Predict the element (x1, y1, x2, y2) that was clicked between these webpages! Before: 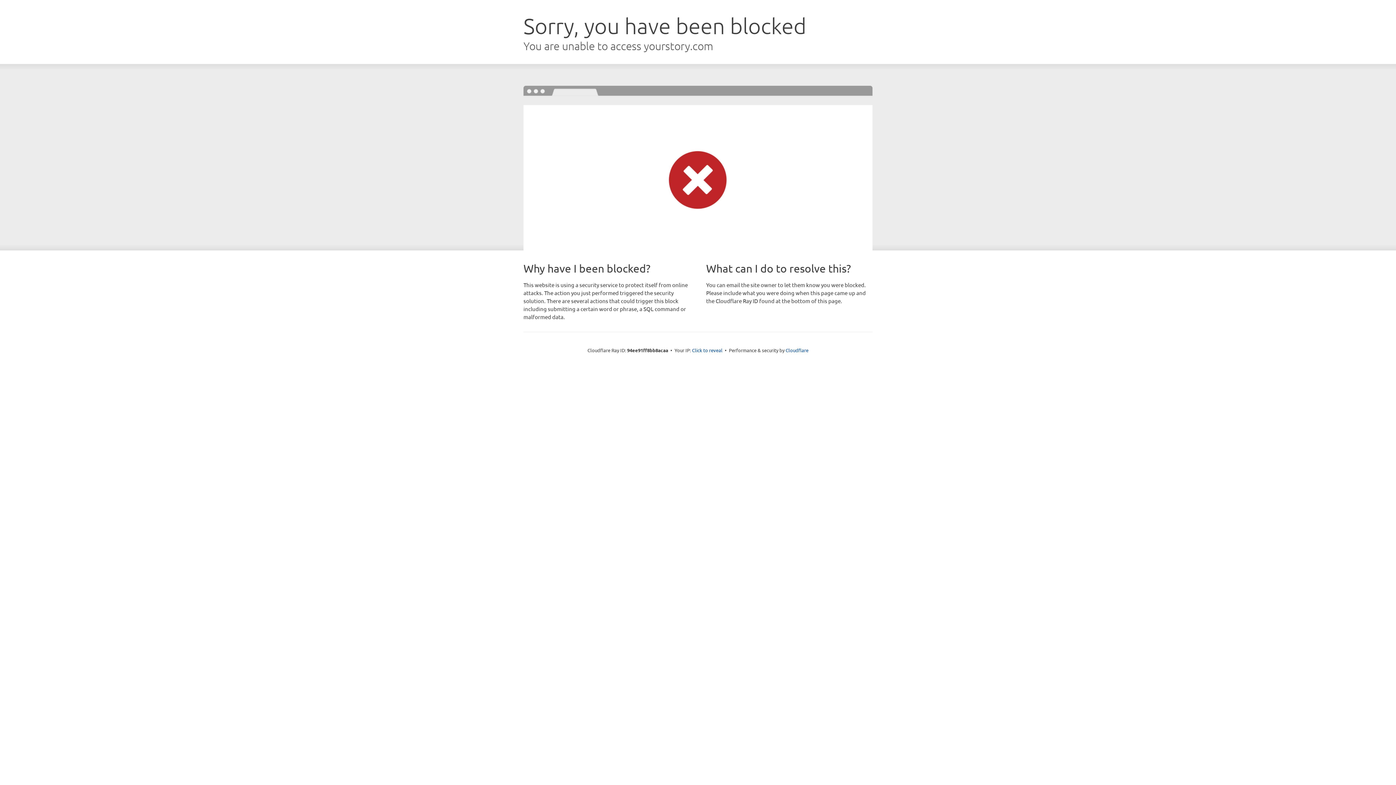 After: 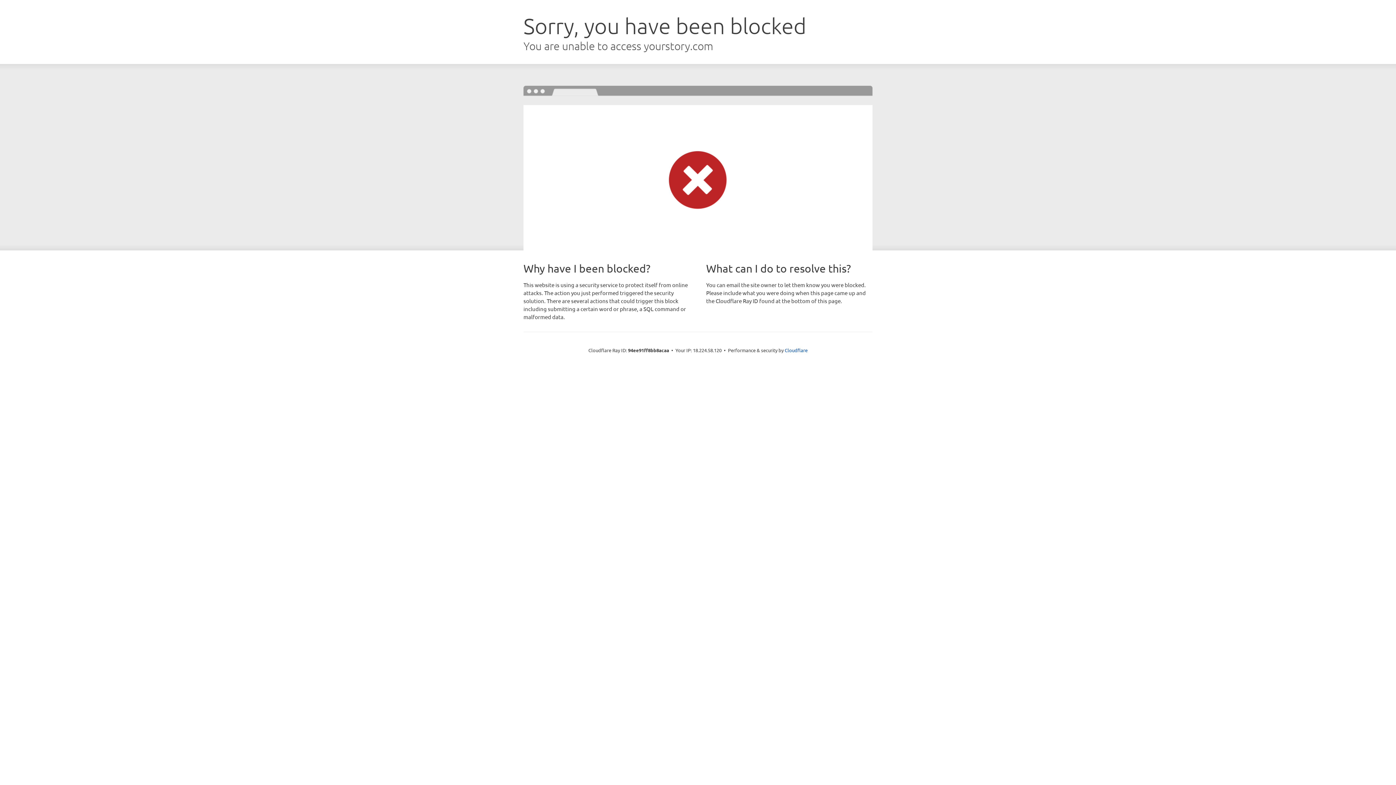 Action: bbox: (692, 346, 722, 353) label: Click to reveal